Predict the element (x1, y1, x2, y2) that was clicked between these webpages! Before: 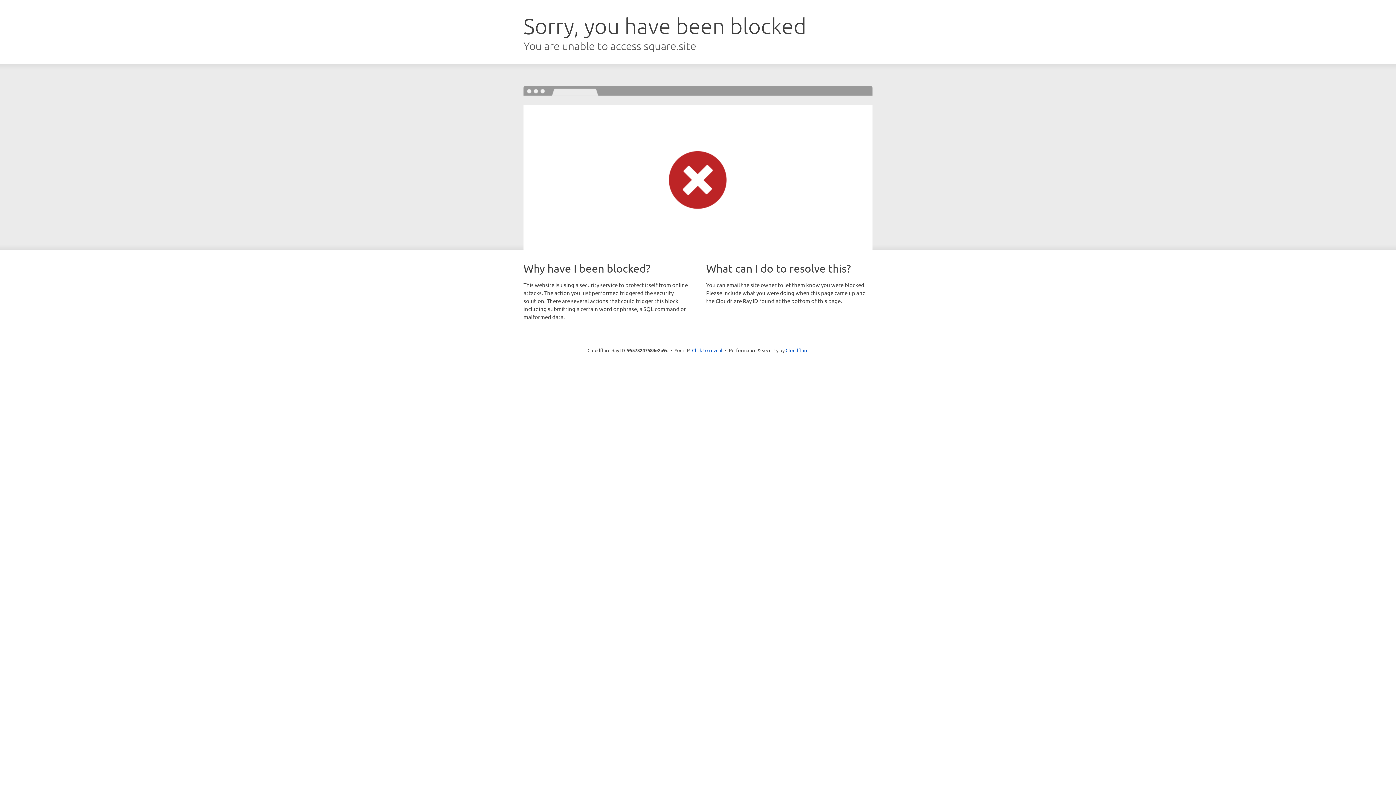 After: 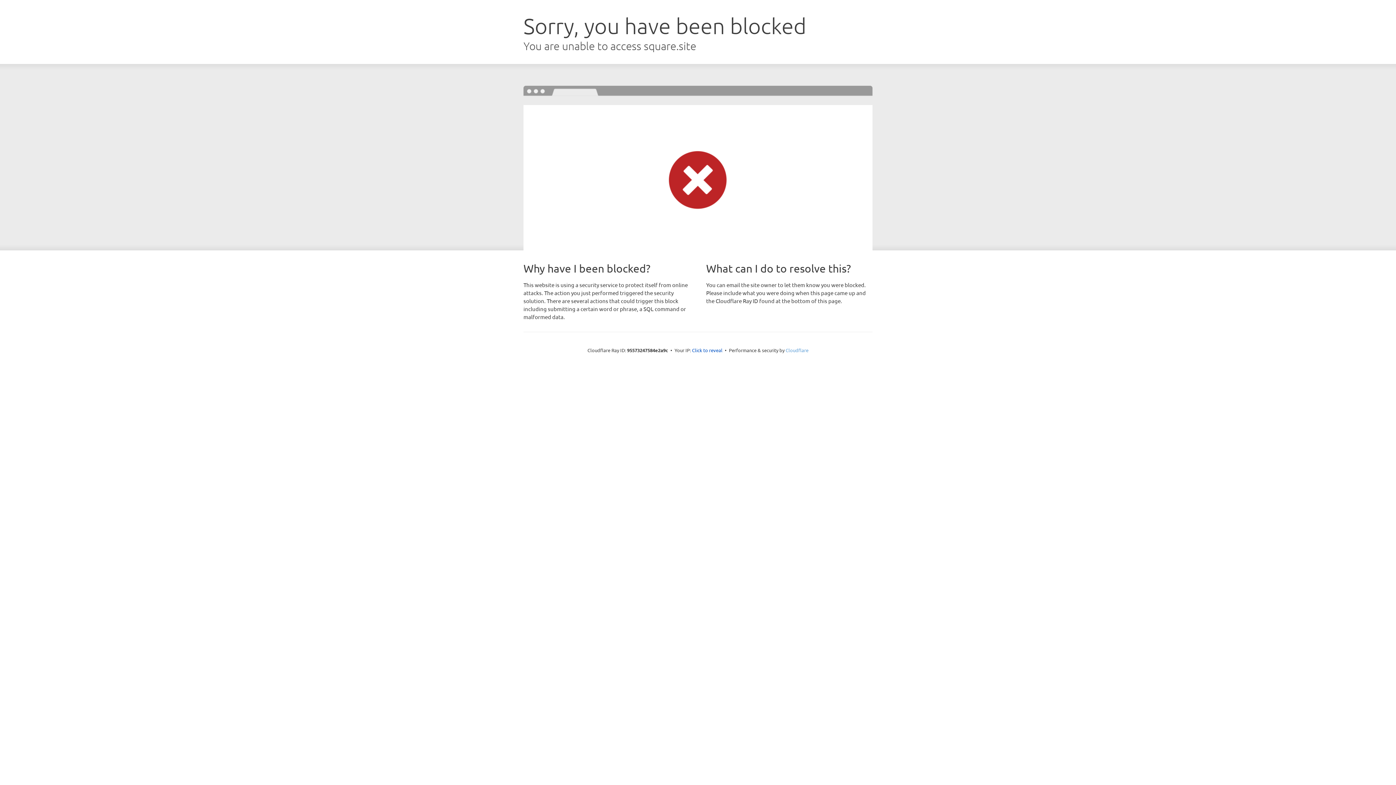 Action: bbox: (785, 347, 808, 353) label: Cloudflare